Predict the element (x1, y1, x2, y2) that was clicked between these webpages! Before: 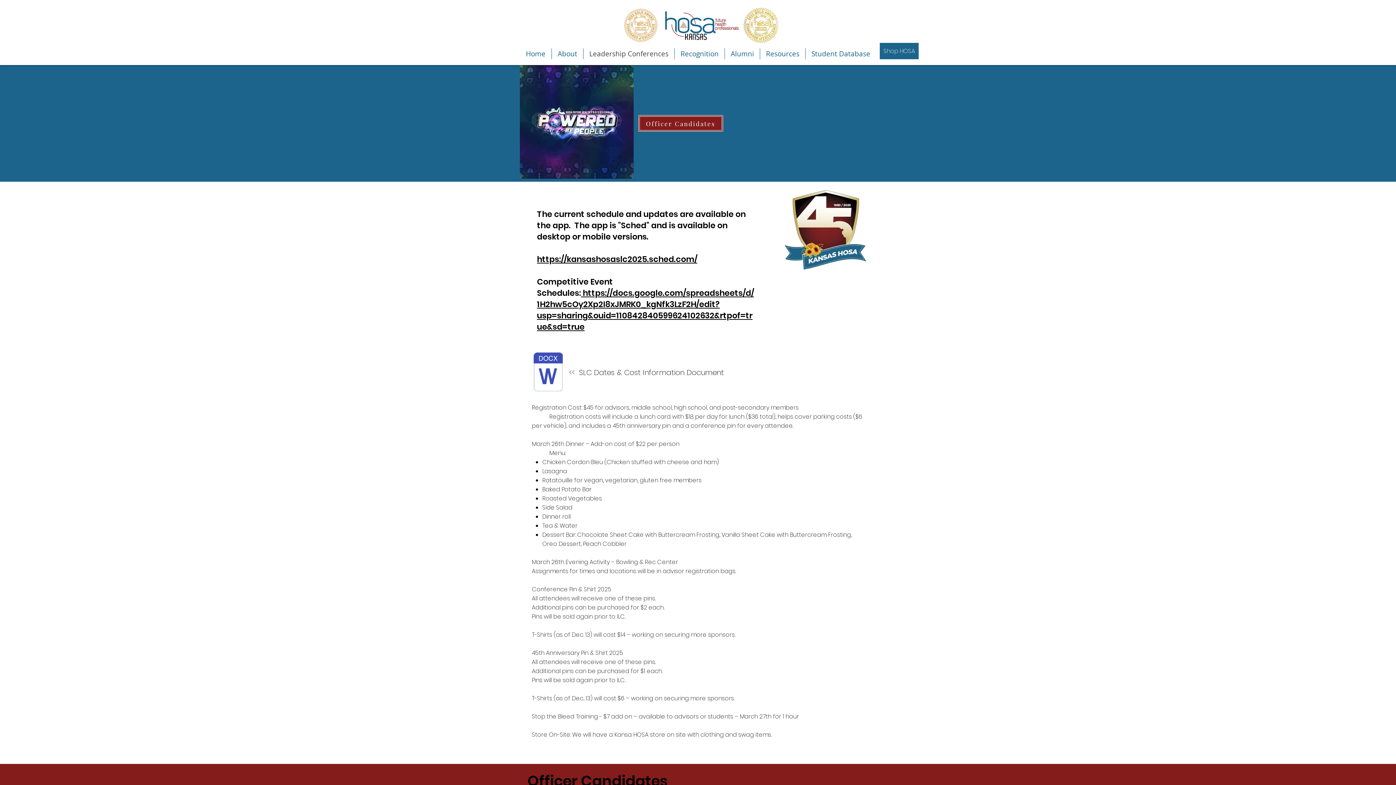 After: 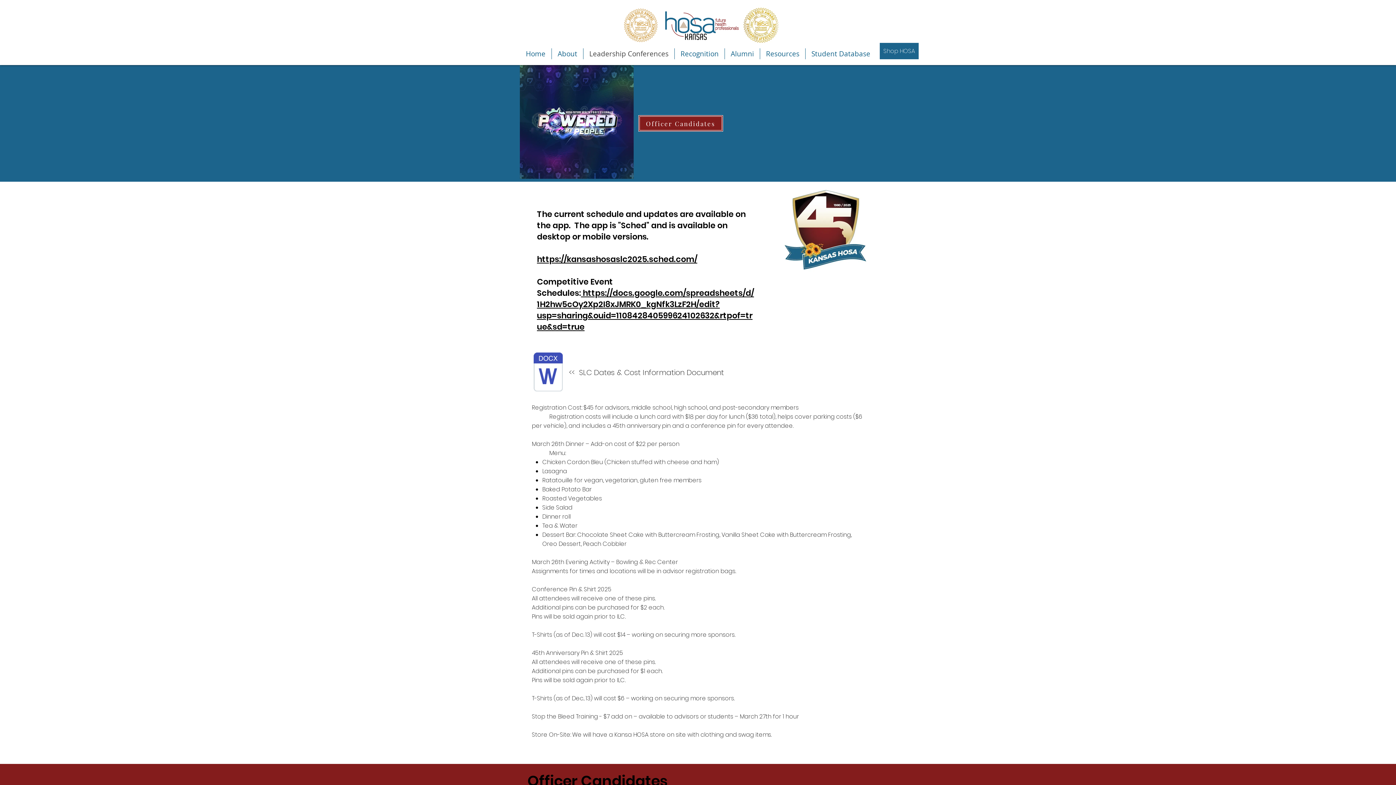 Action: bbox: (532, 347, 564, 398) label: Dates & Costs information.docx